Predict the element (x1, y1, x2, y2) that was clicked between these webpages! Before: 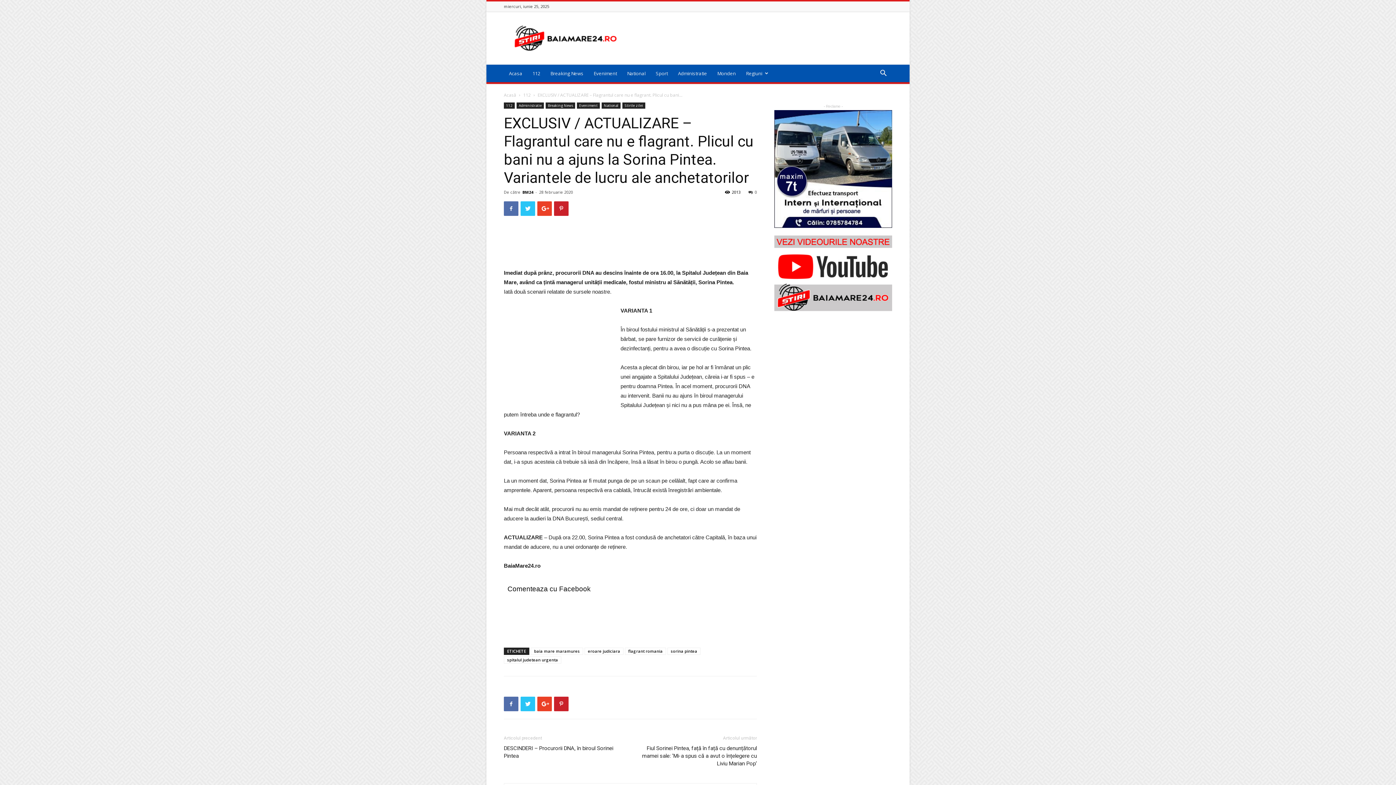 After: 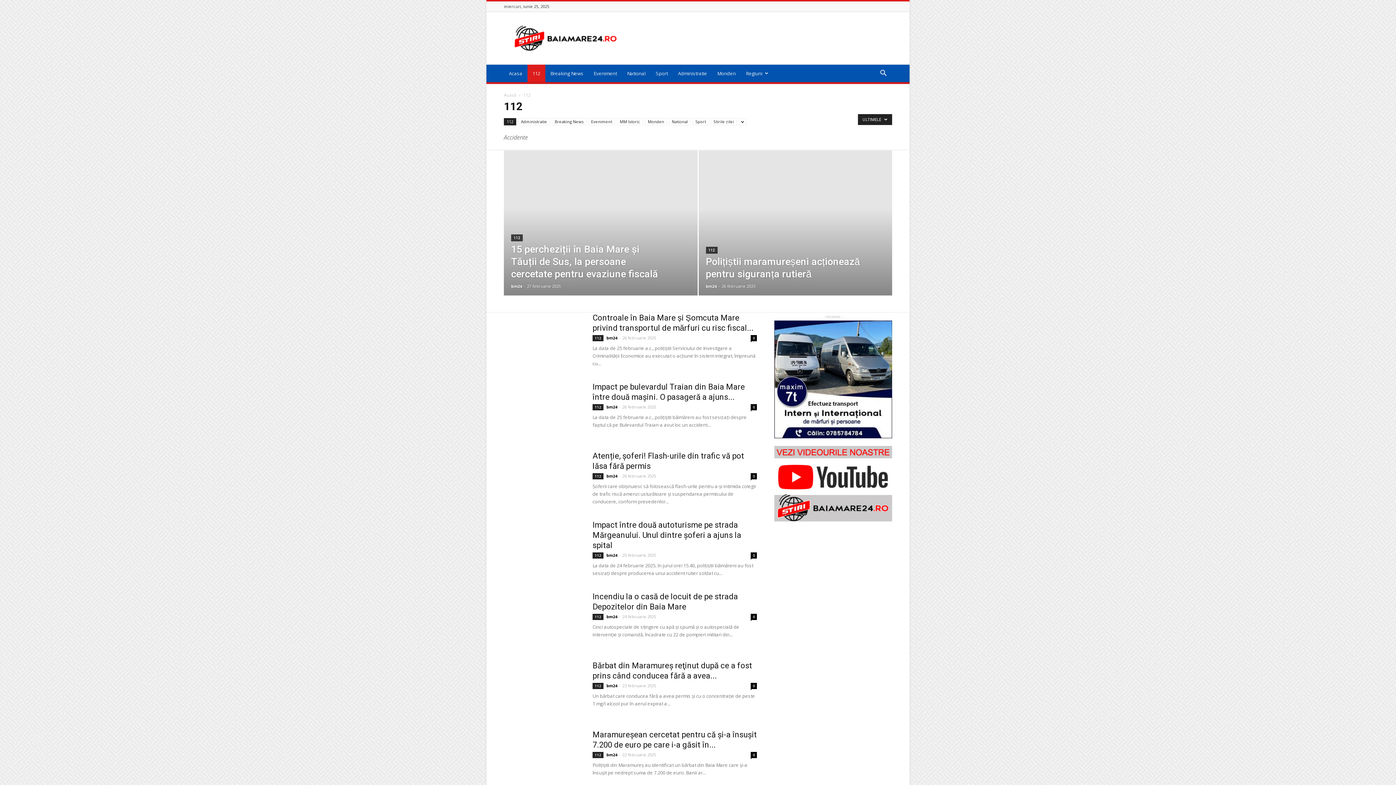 Action: label: 112 bbox: (527, 64, 545, 82)